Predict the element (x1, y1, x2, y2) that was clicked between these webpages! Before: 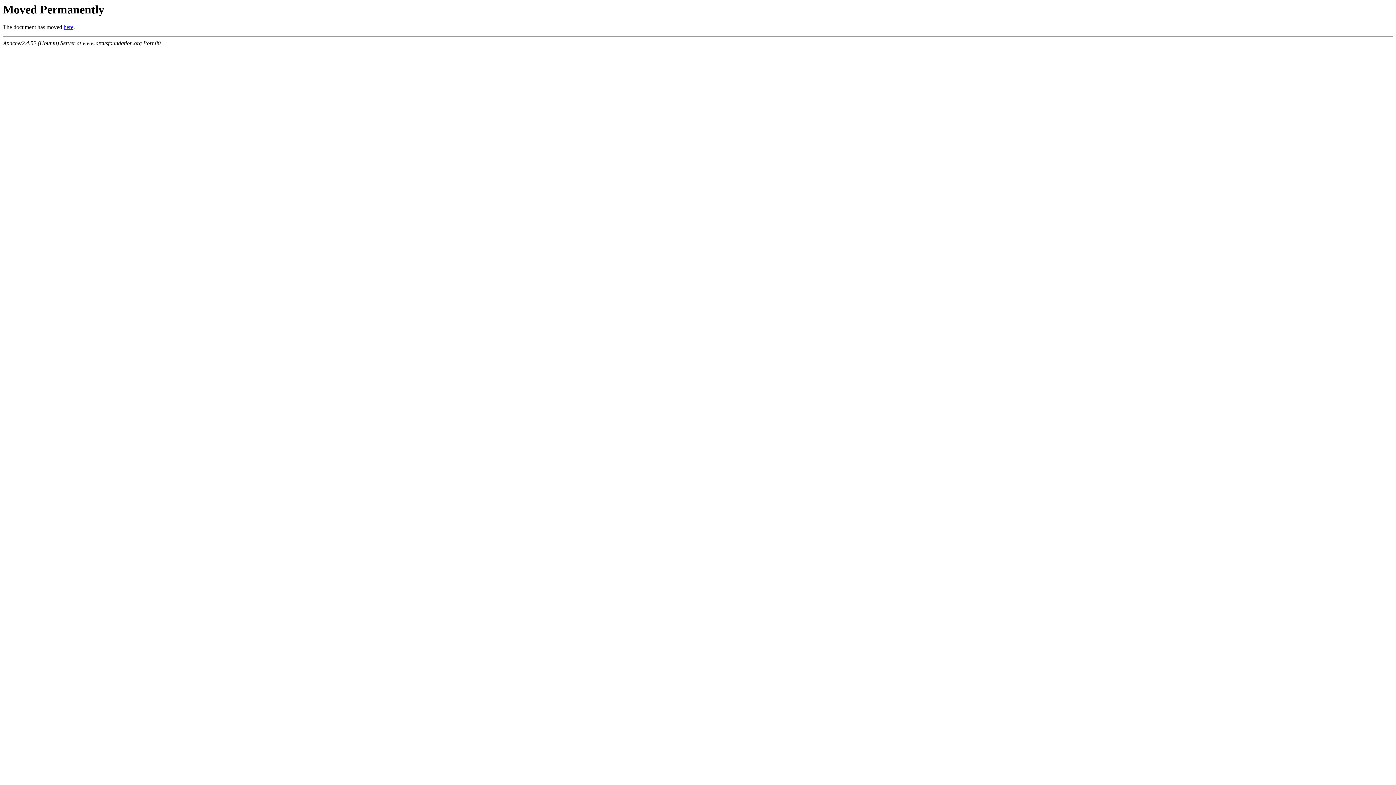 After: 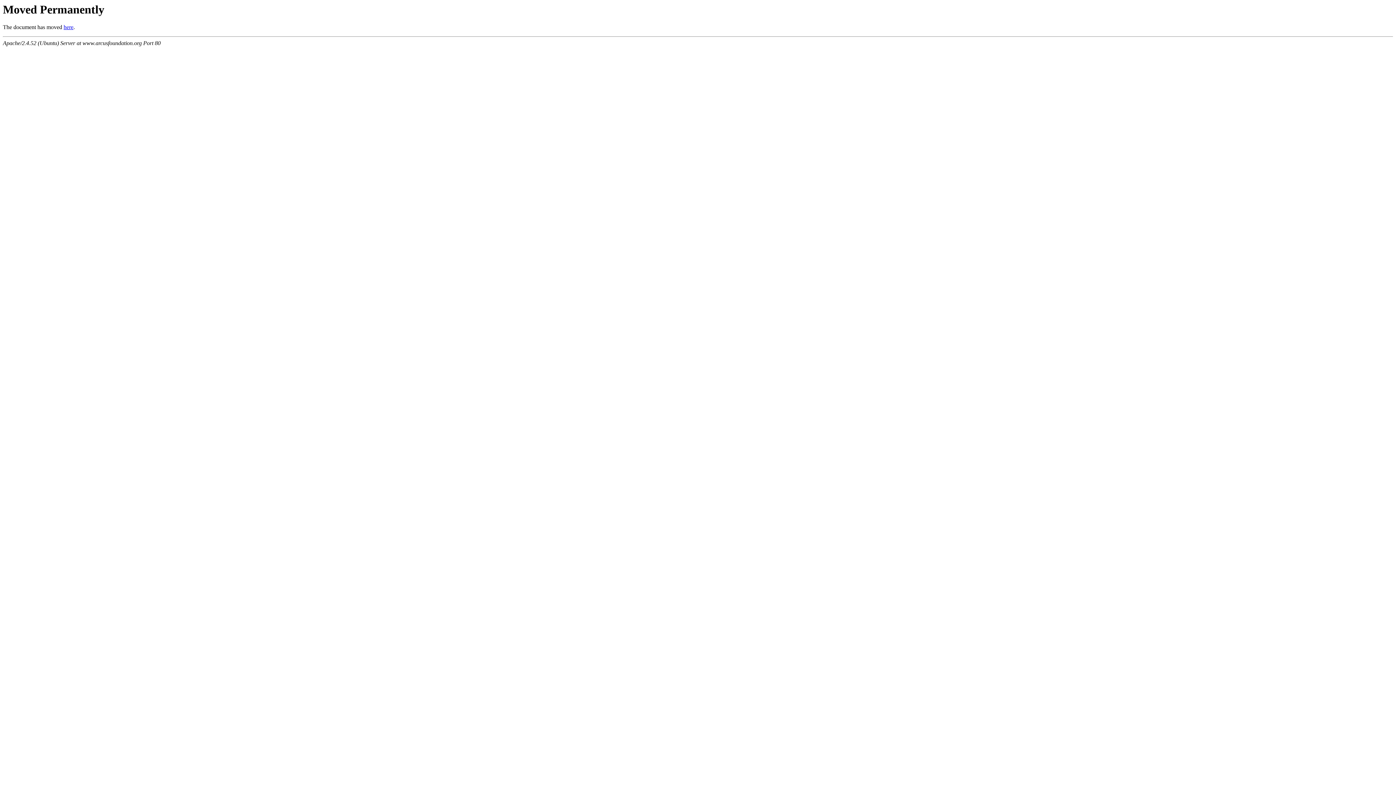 Action: label: here bbox: (63, 24, 73, 30)